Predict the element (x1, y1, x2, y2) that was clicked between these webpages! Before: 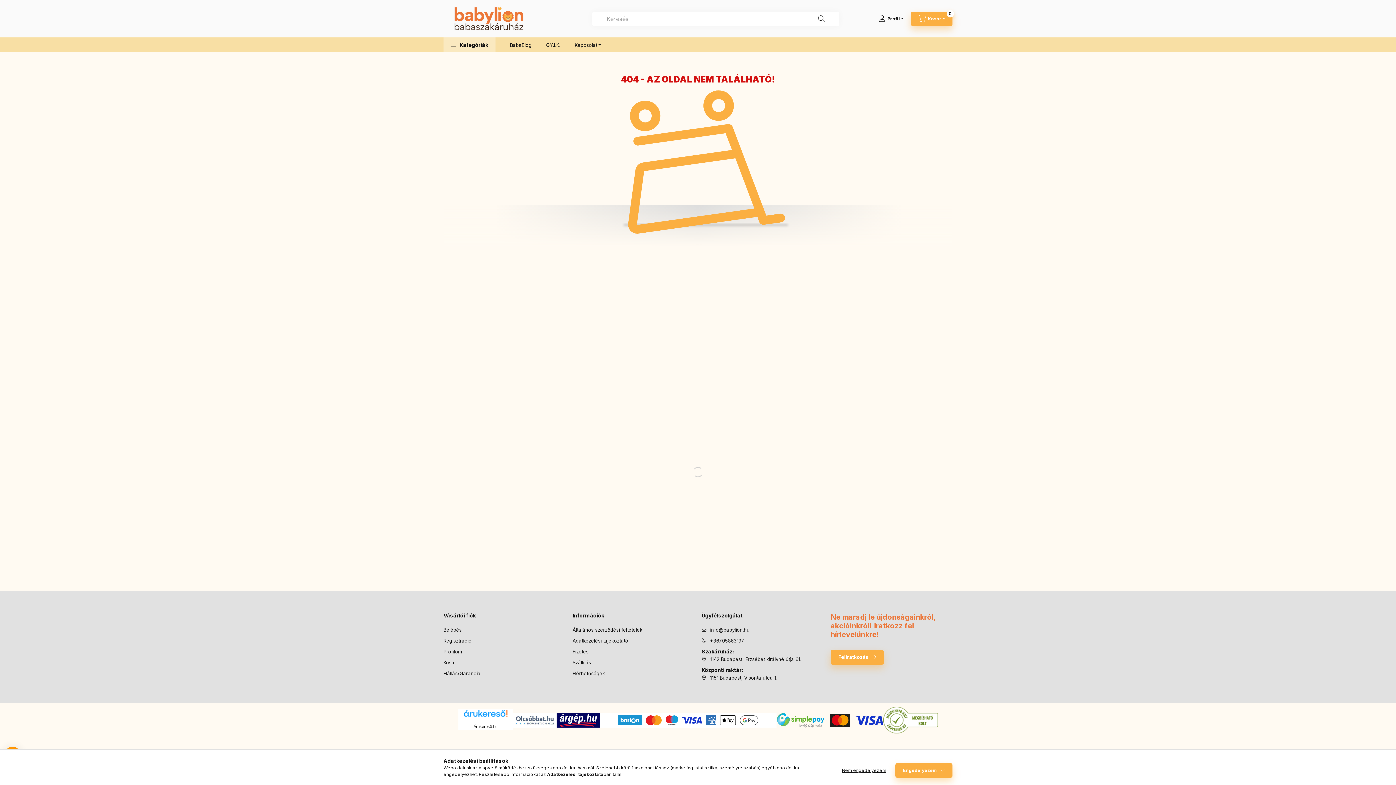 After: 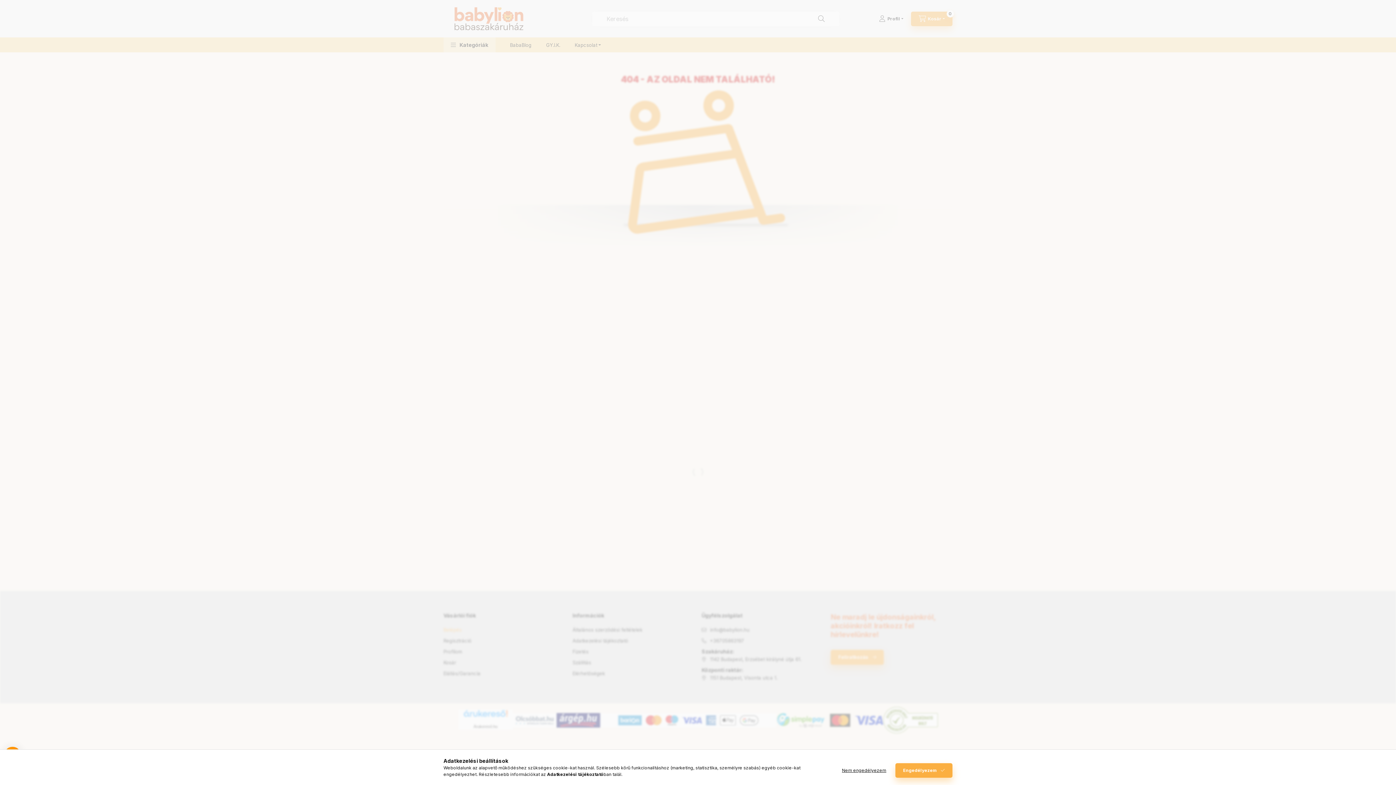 Action: label: Belépés bbox: (443, 627, 461, 633)